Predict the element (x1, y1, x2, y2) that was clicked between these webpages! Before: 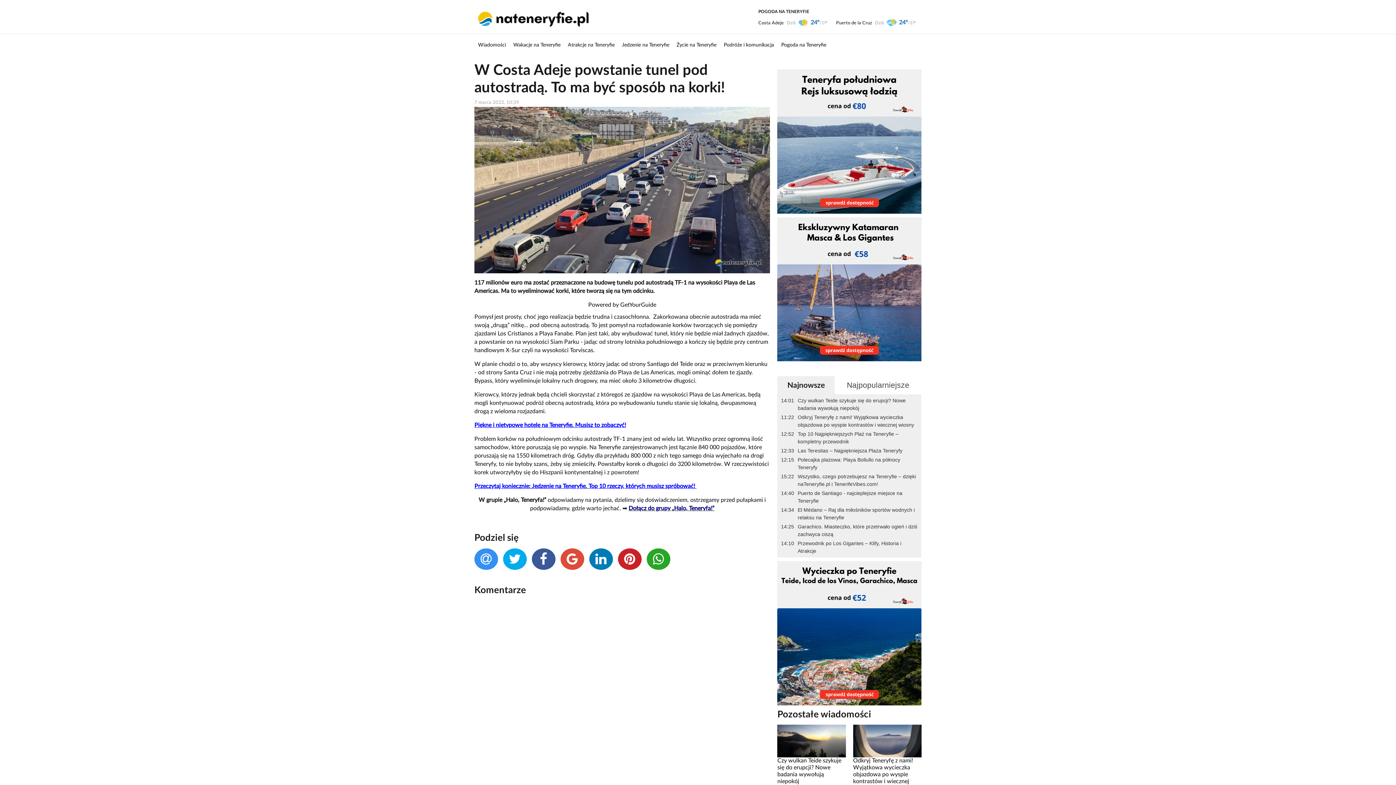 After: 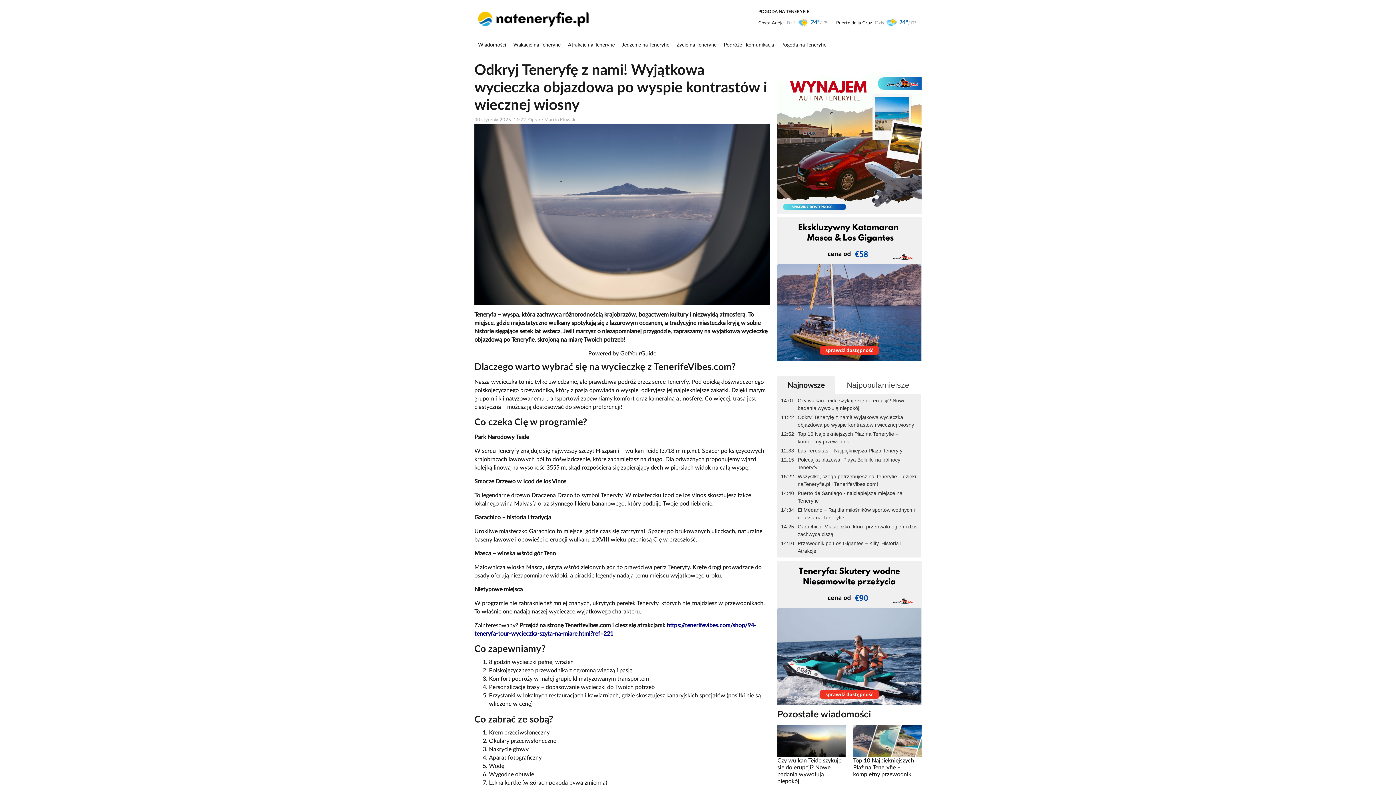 Action: label: Odkryj Teneryfę z nami! Wyjątkowa wycieczka objazdowa po wyspie kontrastów i wiecznej wiosny bbox: (797, 413, 917, 429)